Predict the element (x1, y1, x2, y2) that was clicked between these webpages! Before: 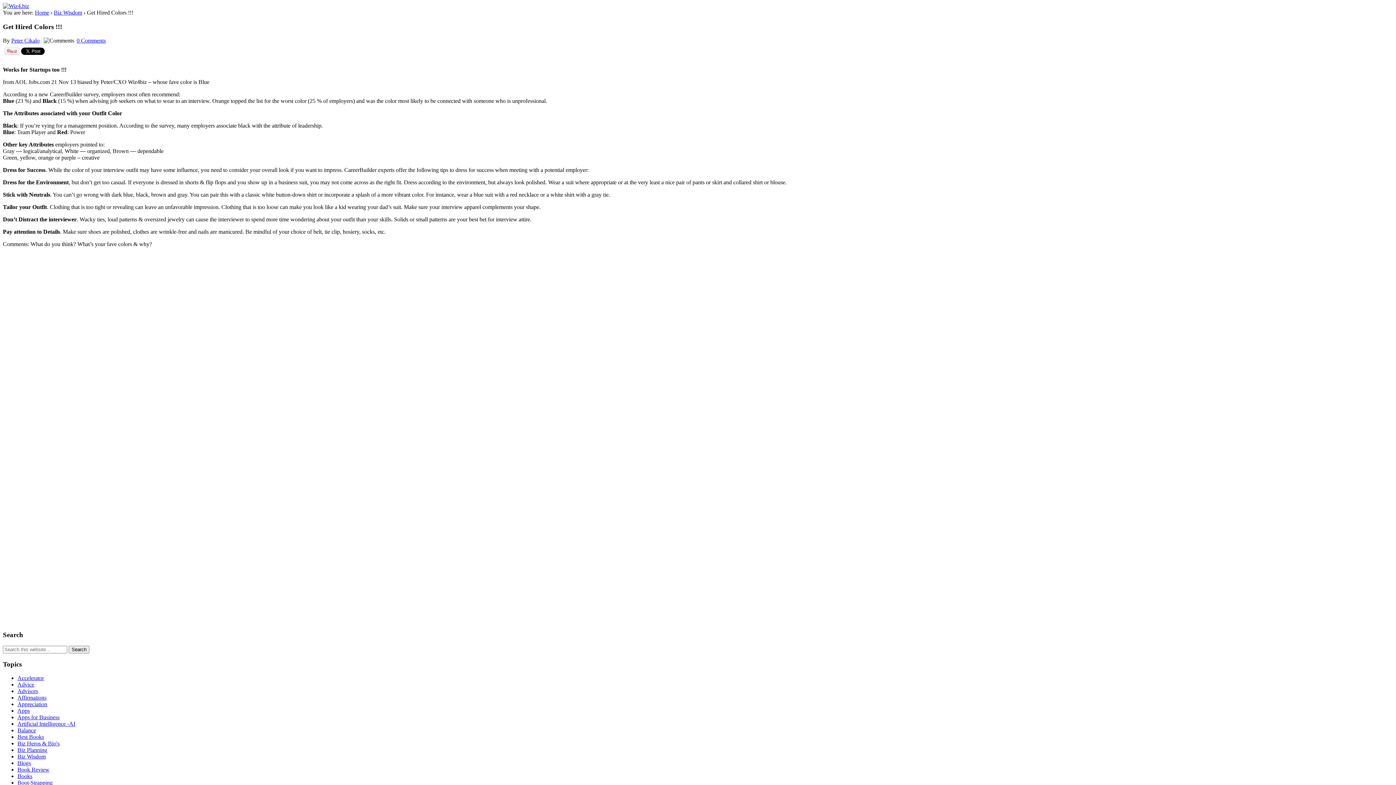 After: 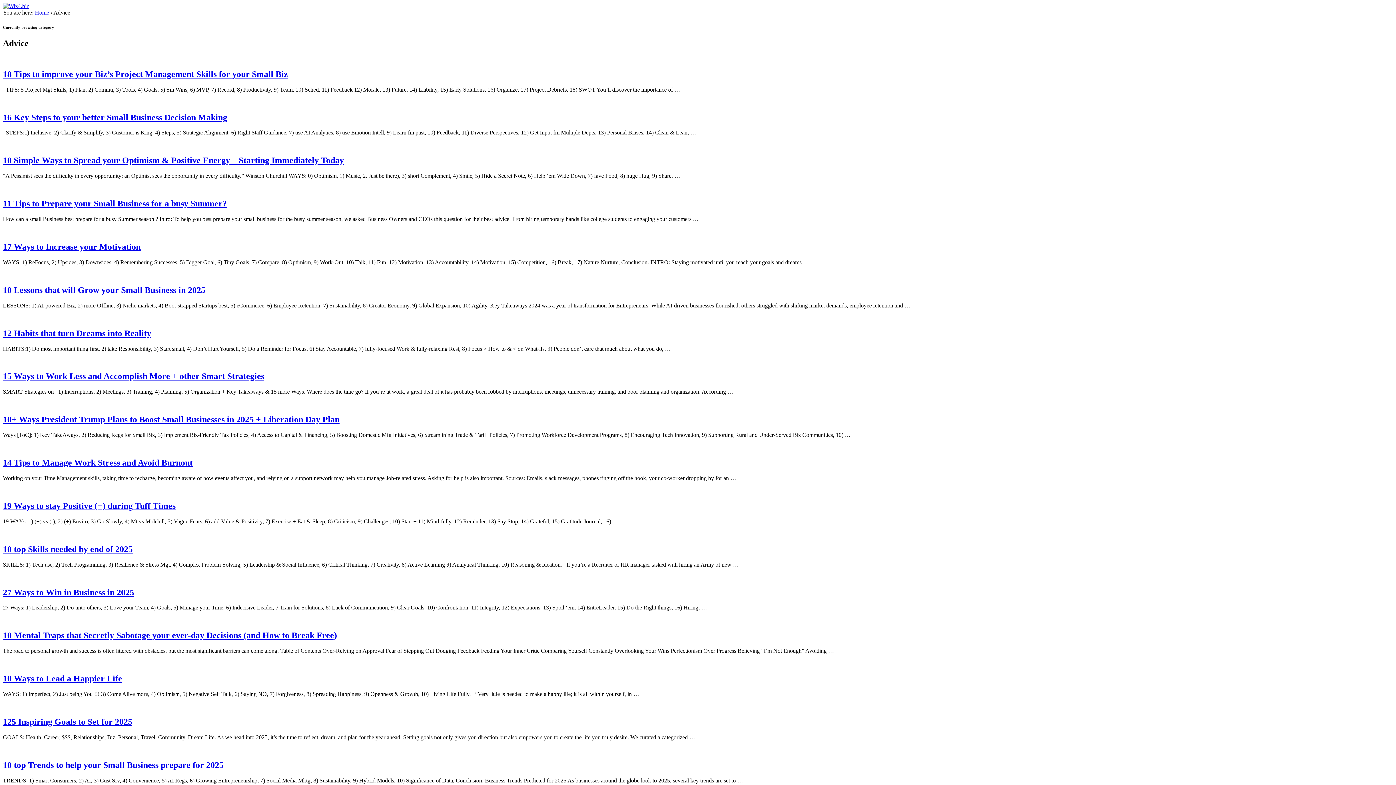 Action: bbox: (17, 681, 34, 688) label: Advice